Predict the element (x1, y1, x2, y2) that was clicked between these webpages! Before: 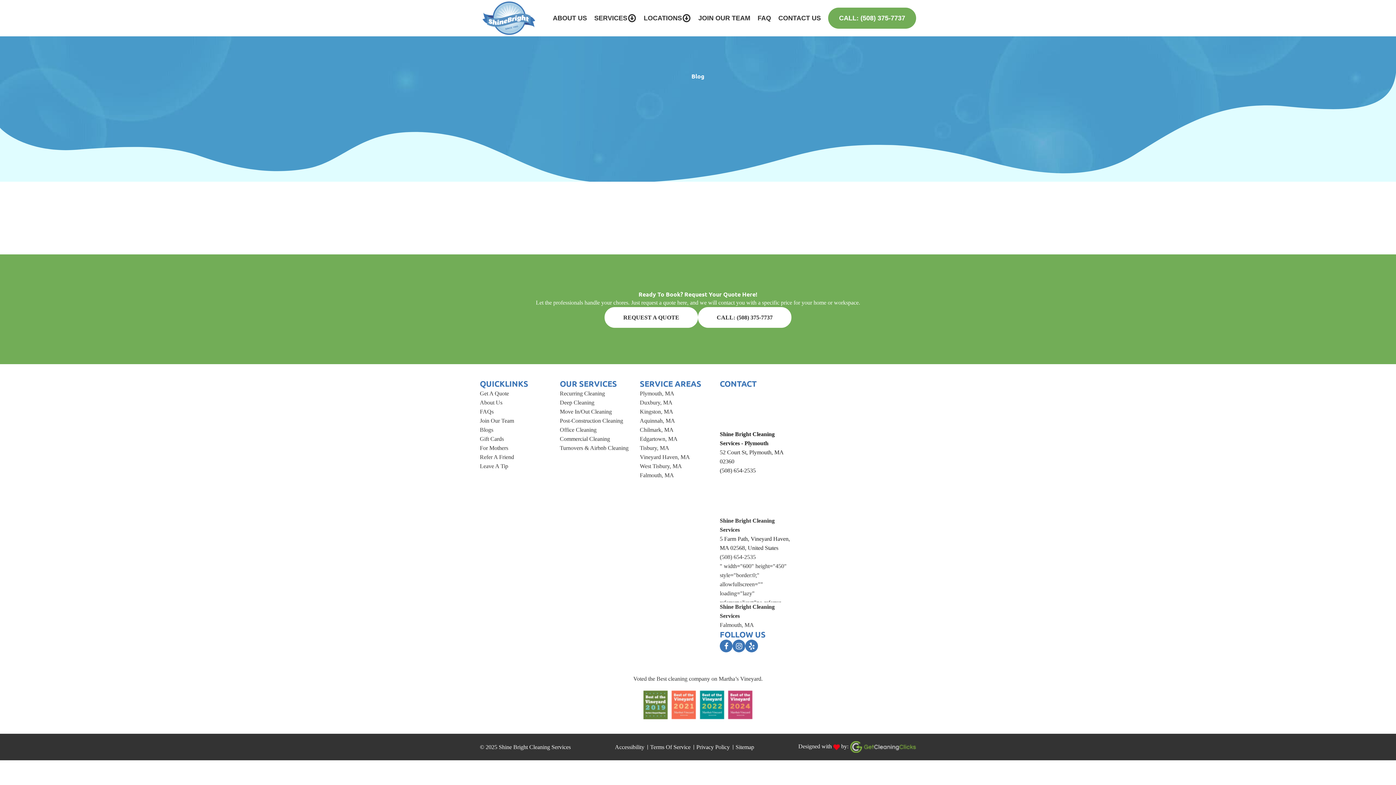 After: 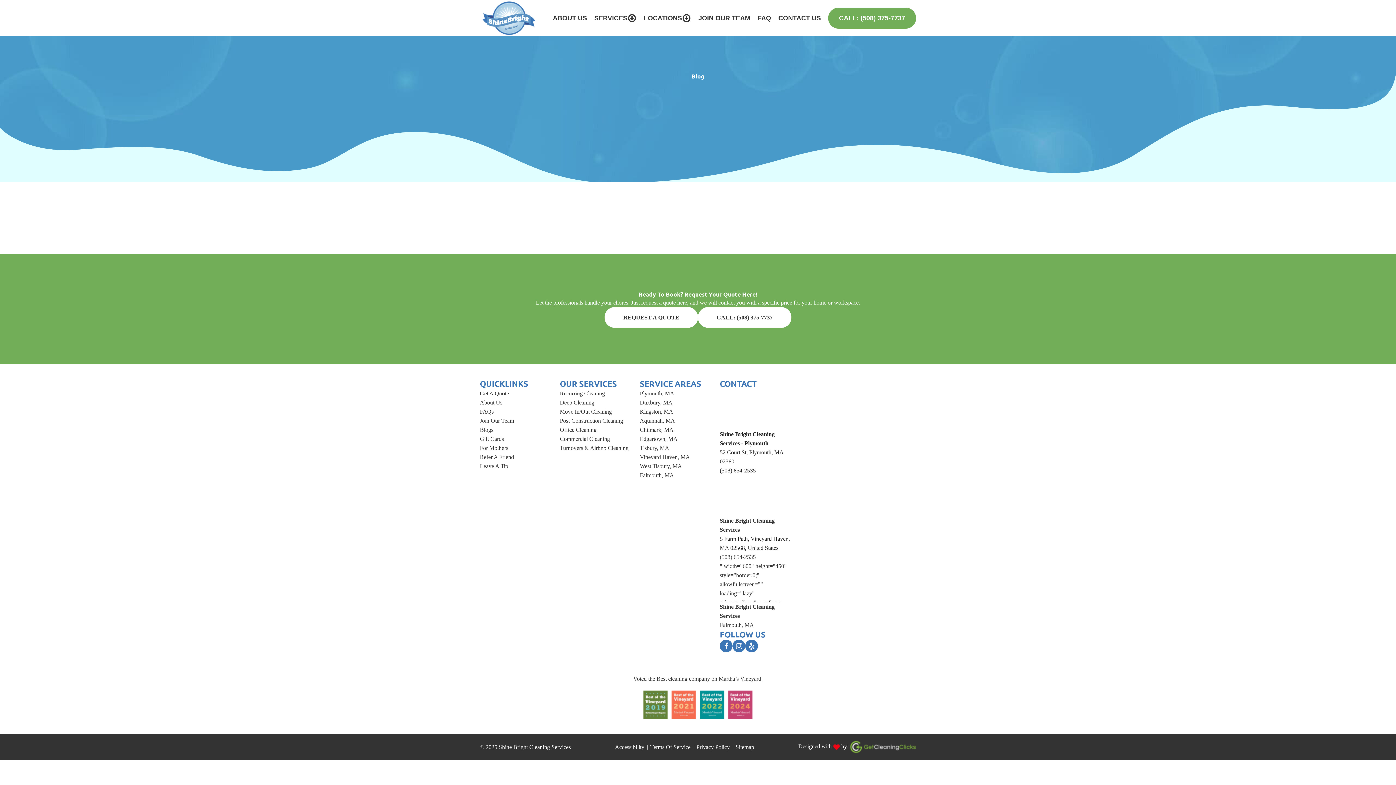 Action: bbox: (604, 307, 698, 327) label: REQUEST A QUOTE